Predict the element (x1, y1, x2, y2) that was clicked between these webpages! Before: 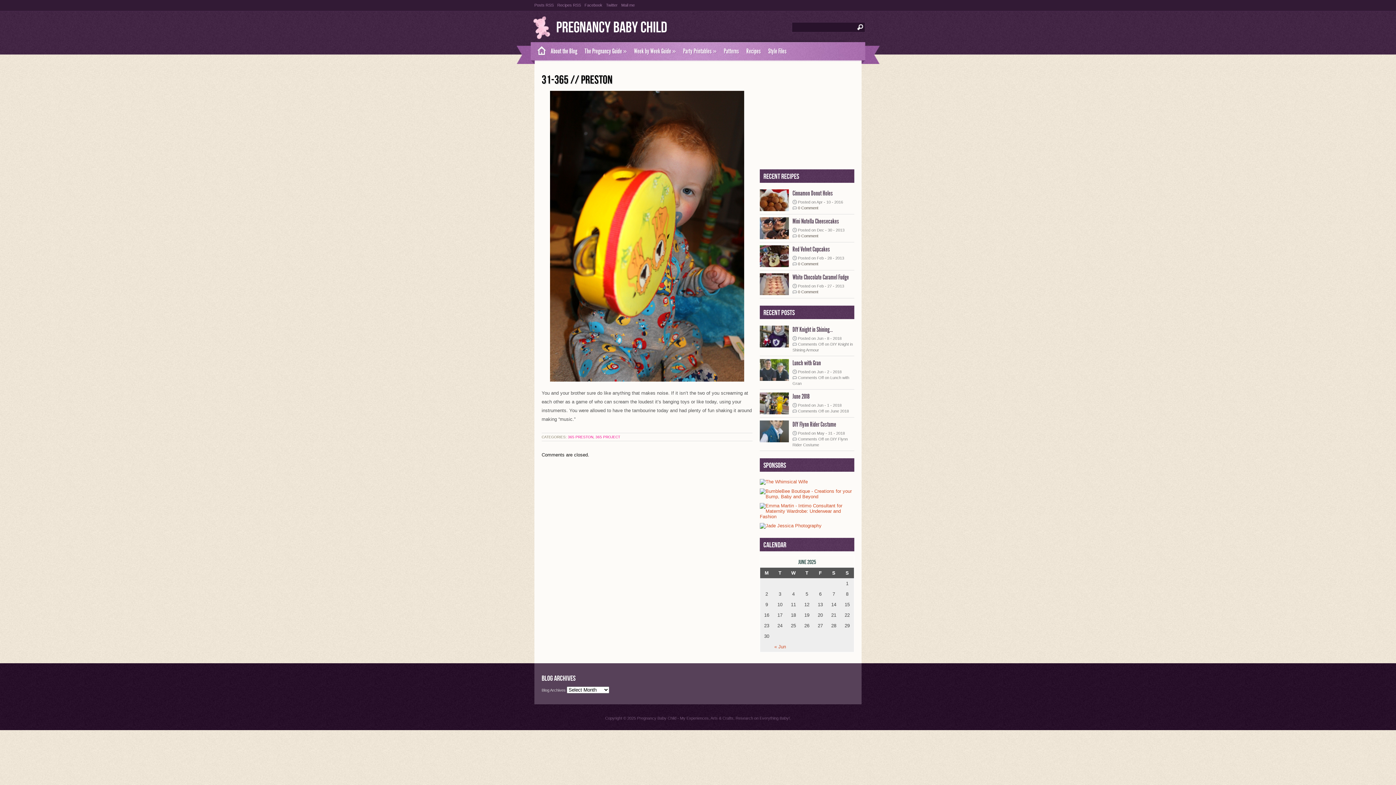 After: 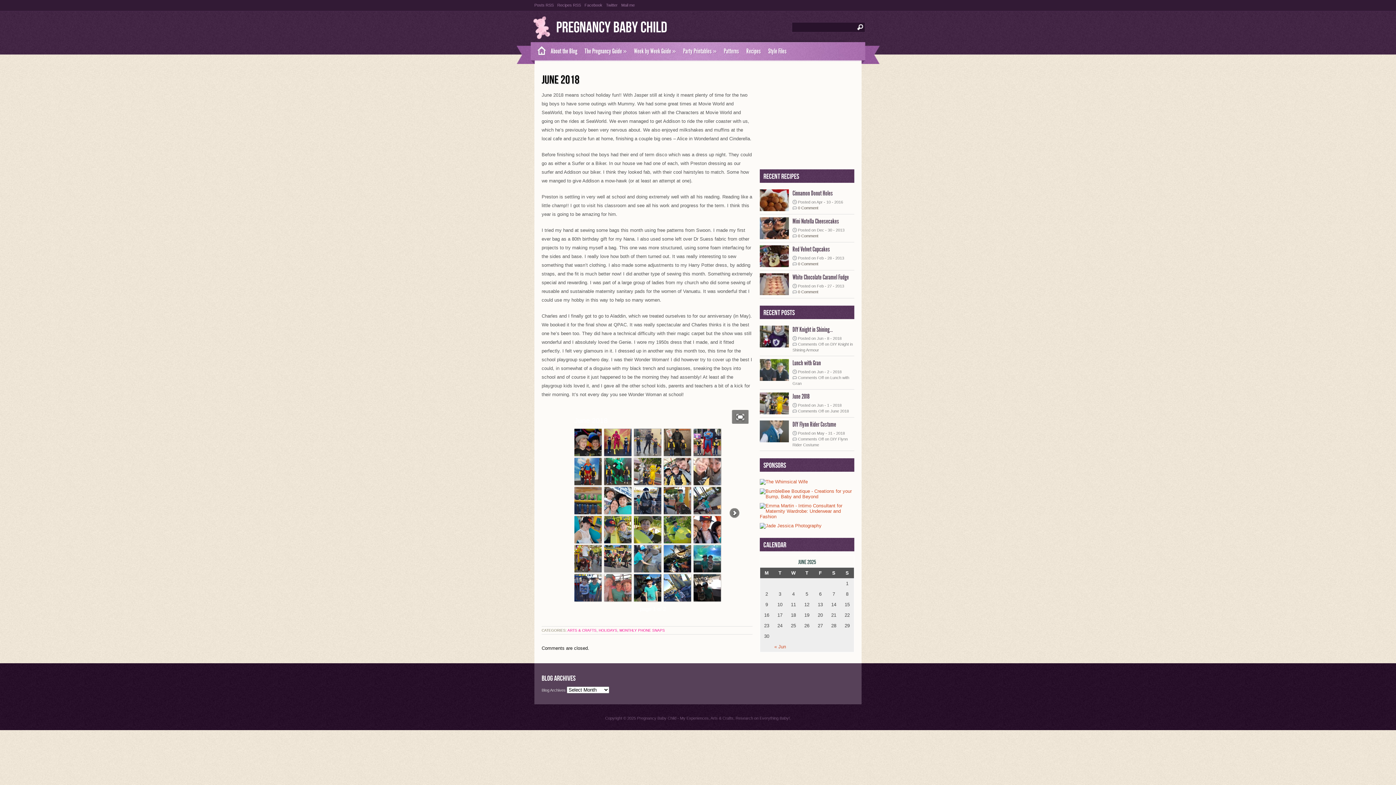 Action: label: June 2018 bbox: (792, 392, 809, 400)